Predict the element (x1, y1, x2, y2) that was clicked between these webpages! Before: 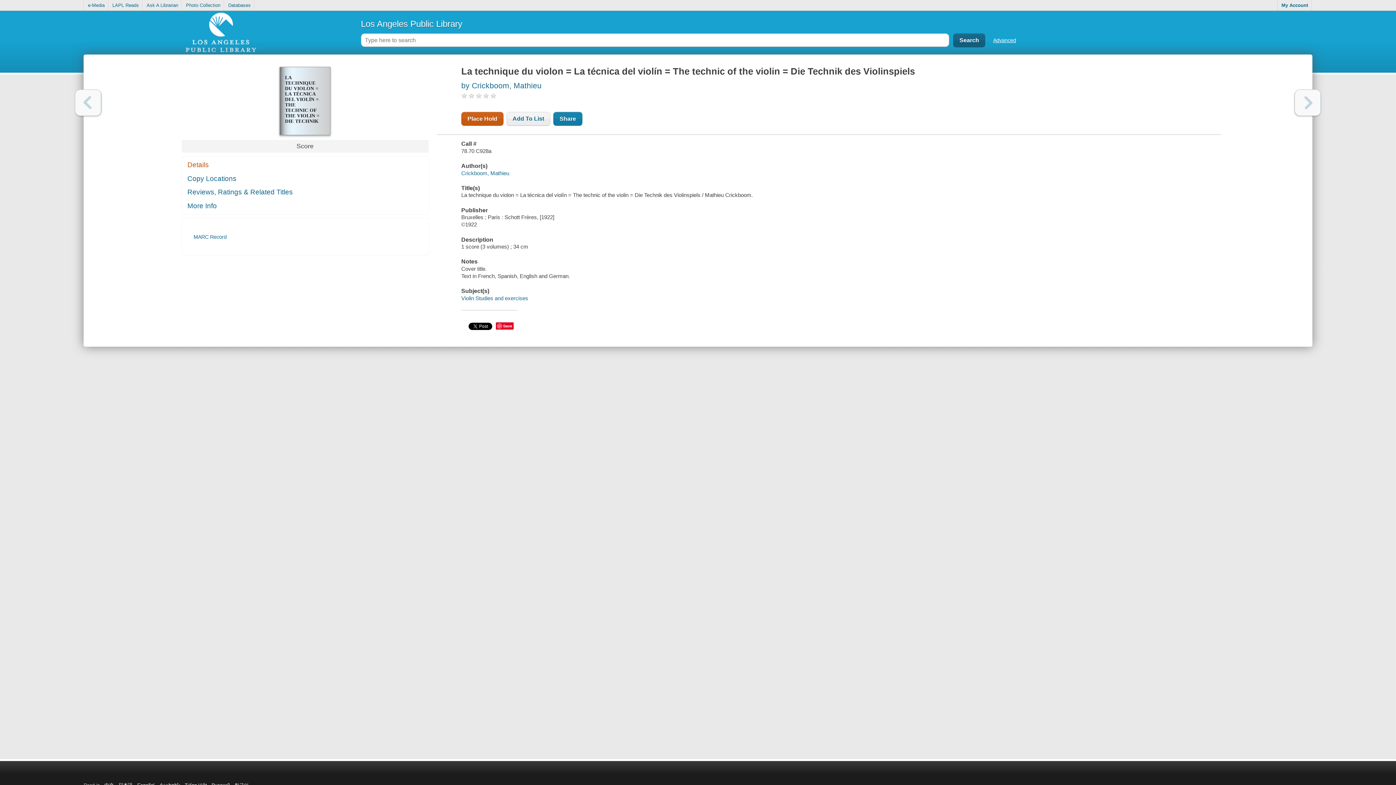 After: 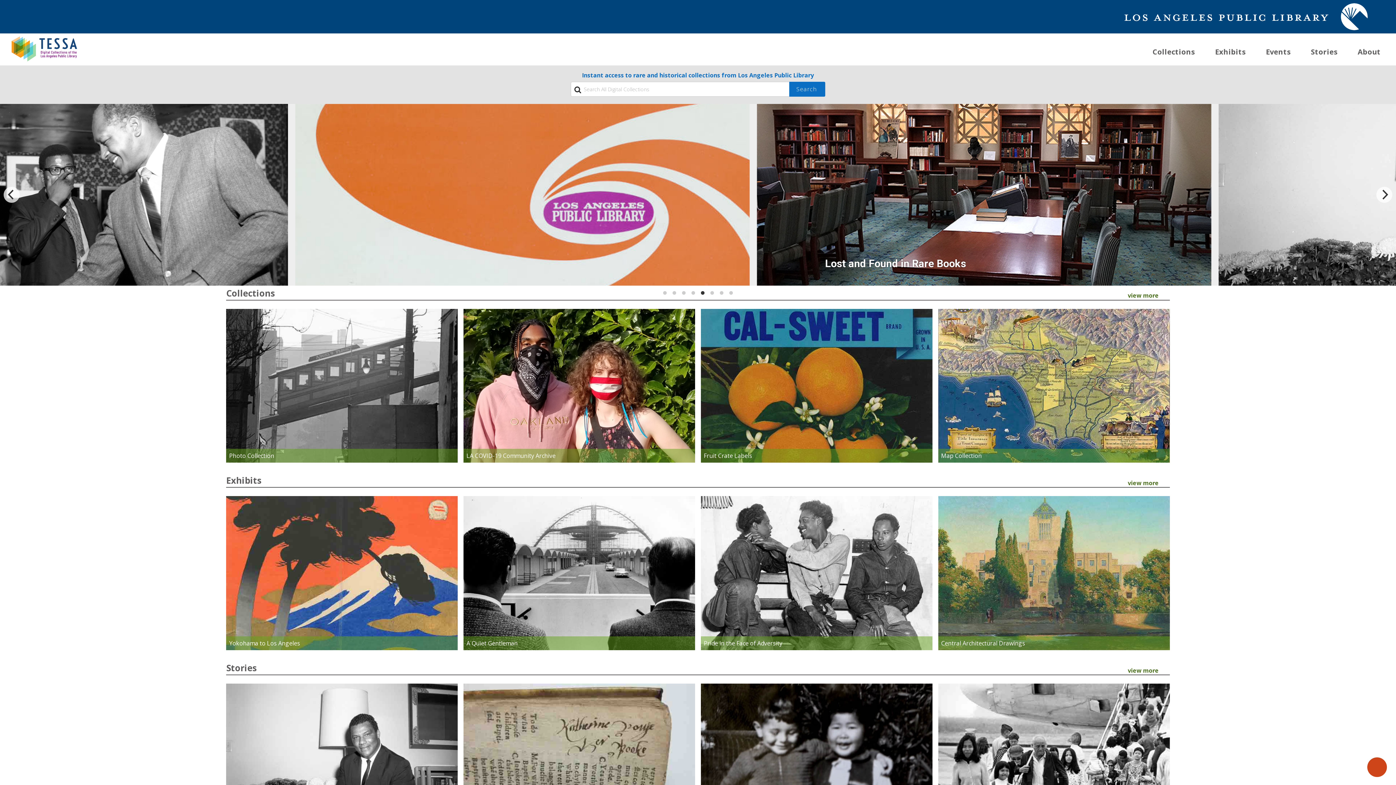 Action: label: Photo Collection bbox: (182, 0, 224, 10)